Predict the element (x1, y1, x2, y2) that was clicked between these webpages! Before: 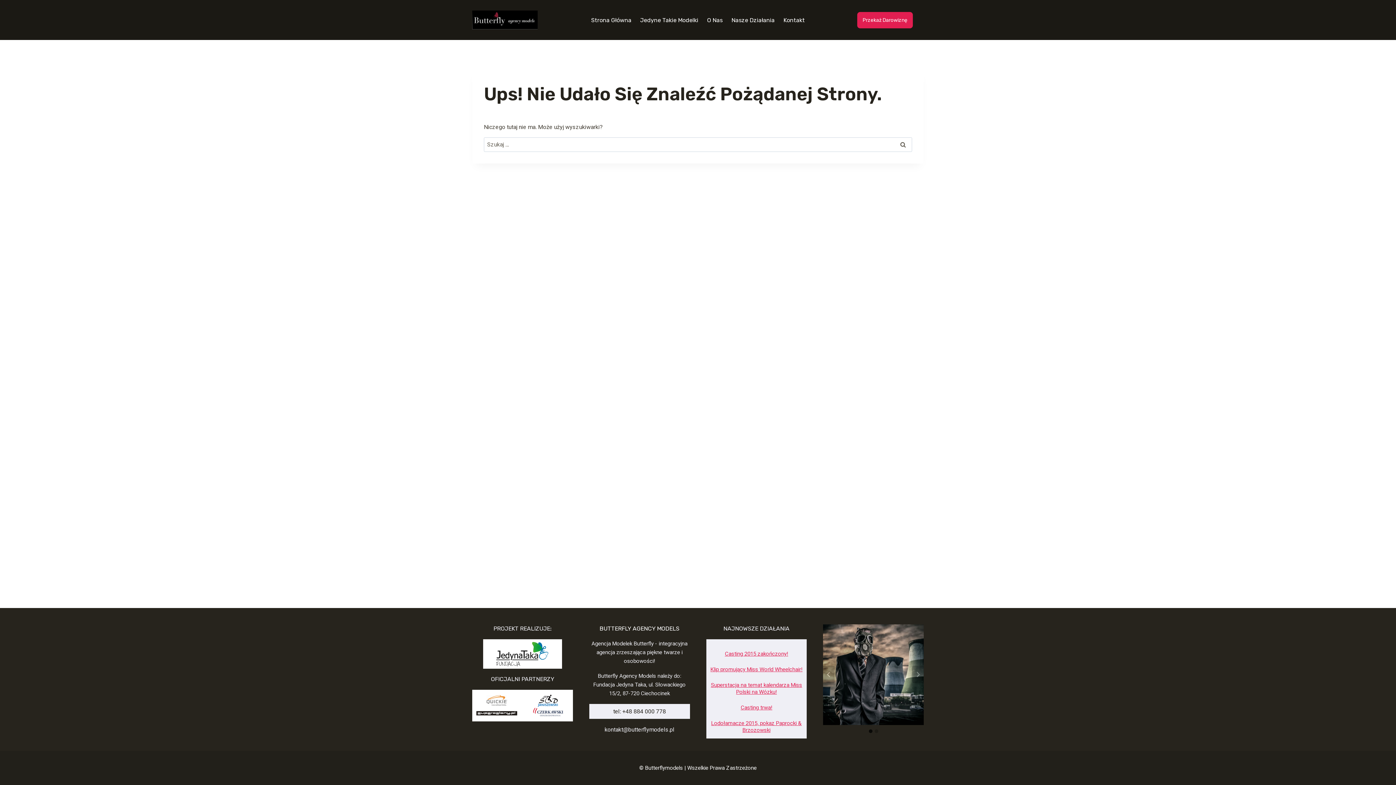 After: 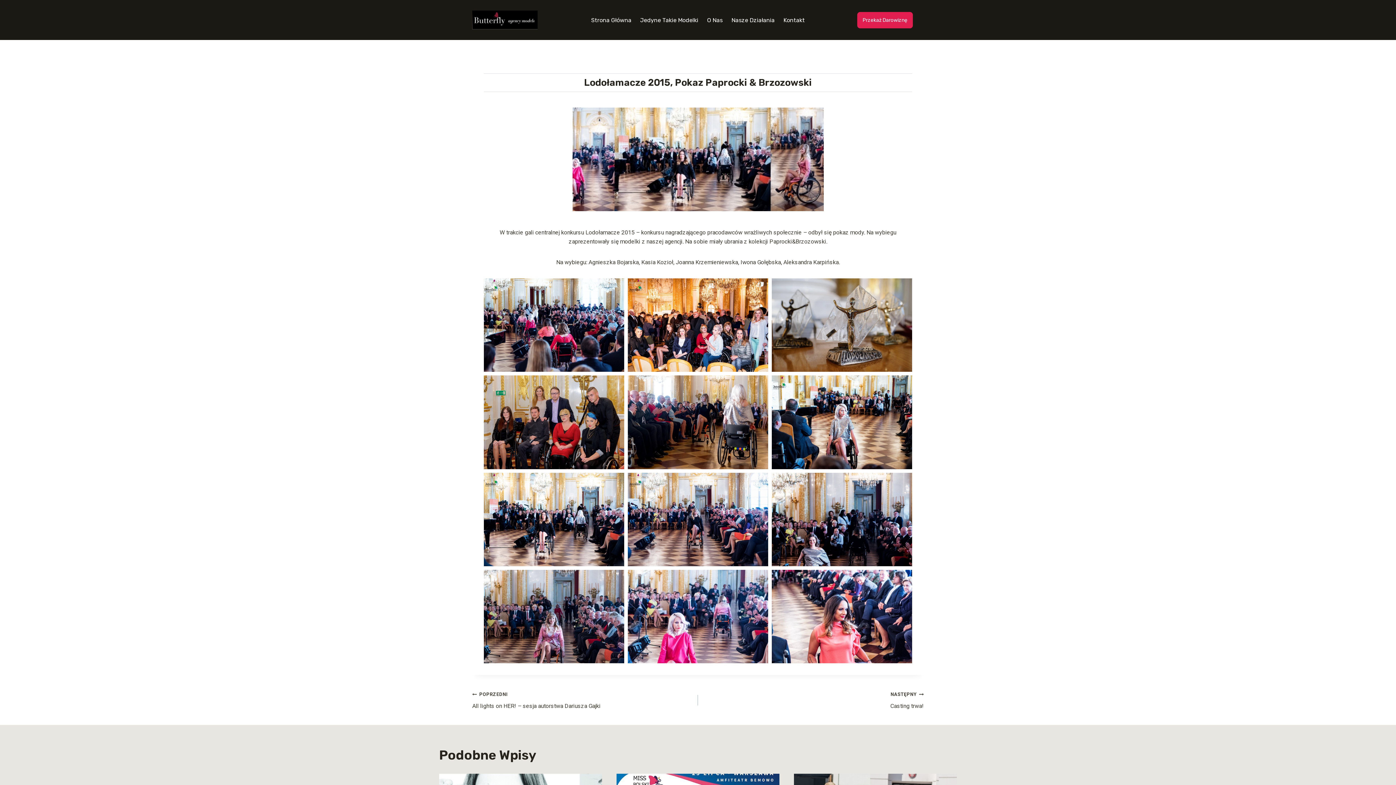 Action: bbox: (711, 720, 801, 733) label: Lodołamacze 2015, pokaz Paprocki & Brzozowski